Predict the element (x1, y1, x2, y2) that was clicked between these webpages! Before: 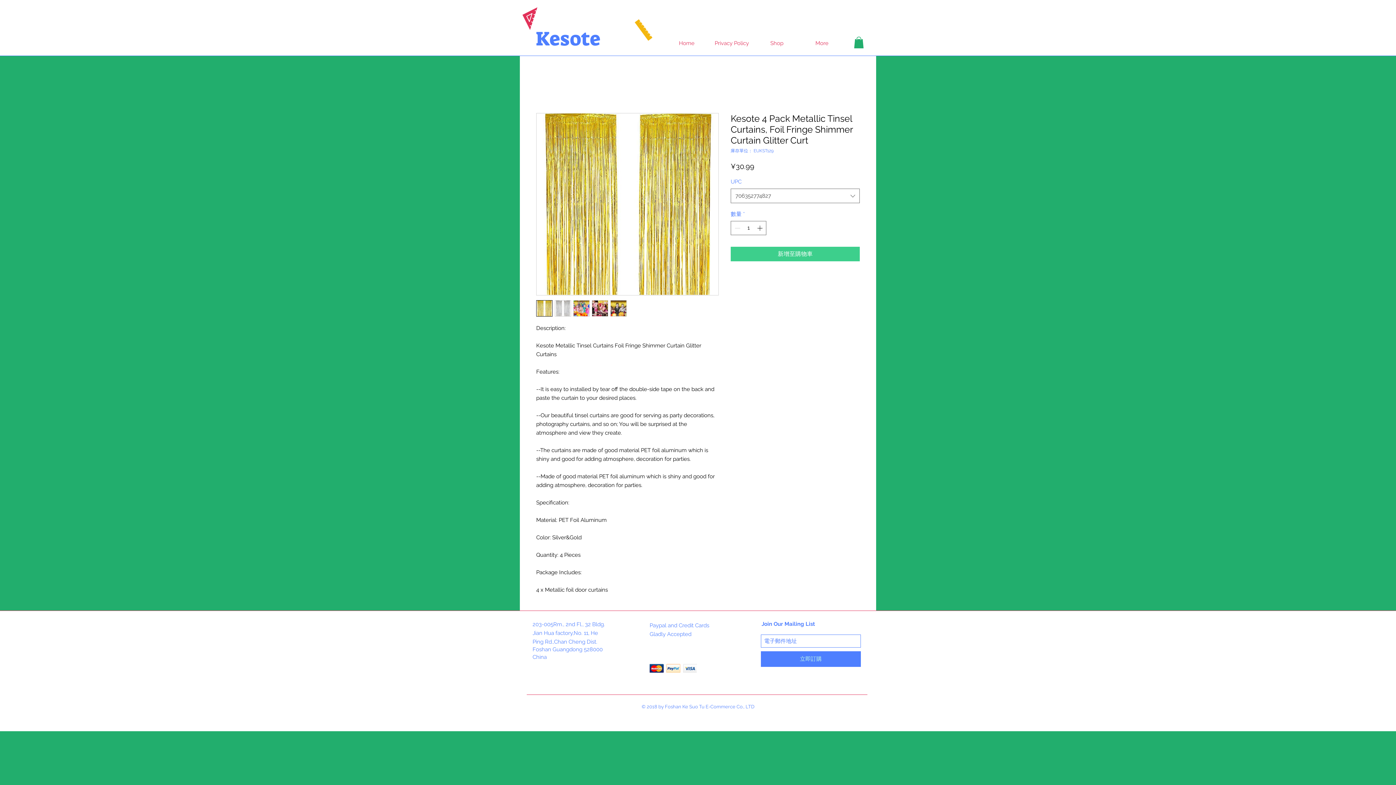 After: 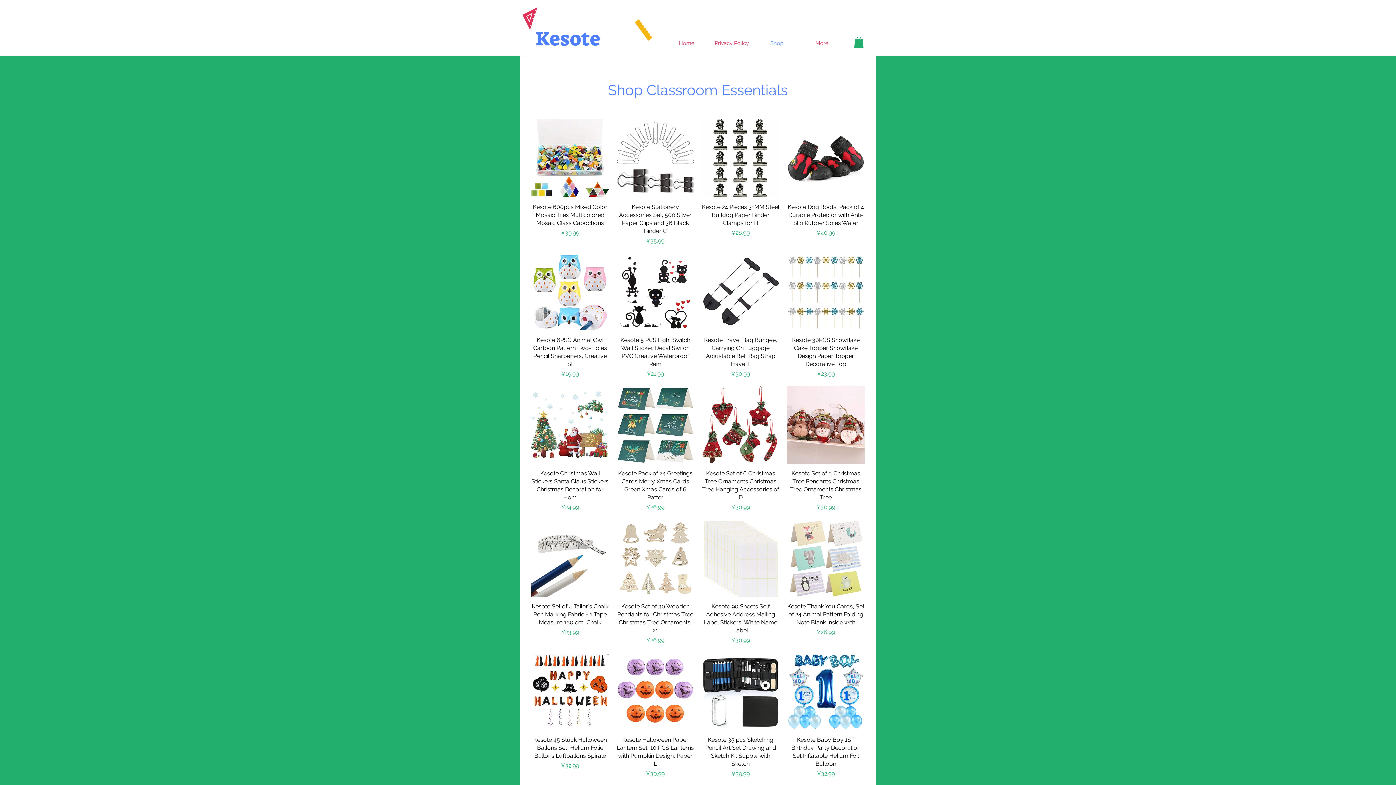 Action: bbox: (754, 36, 799, 50) label: Shop